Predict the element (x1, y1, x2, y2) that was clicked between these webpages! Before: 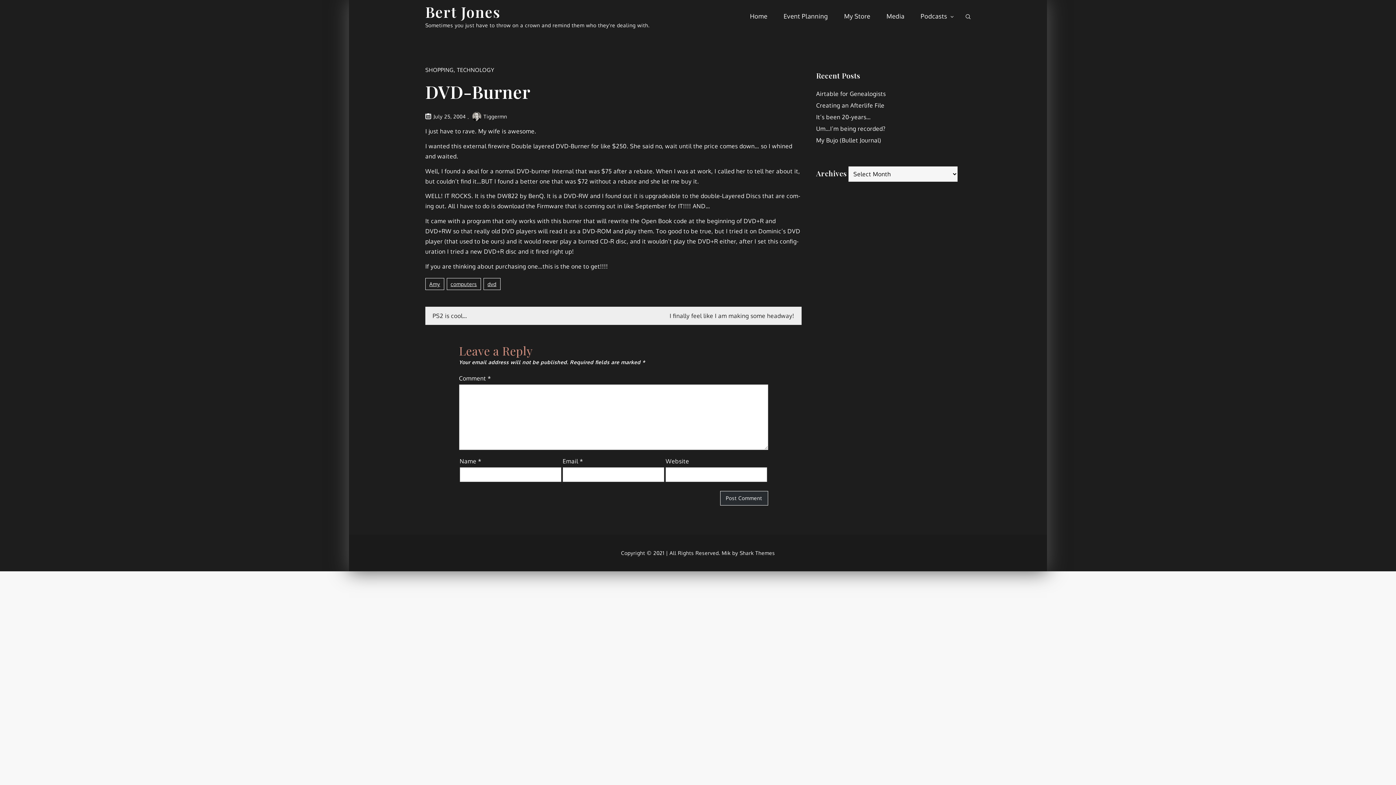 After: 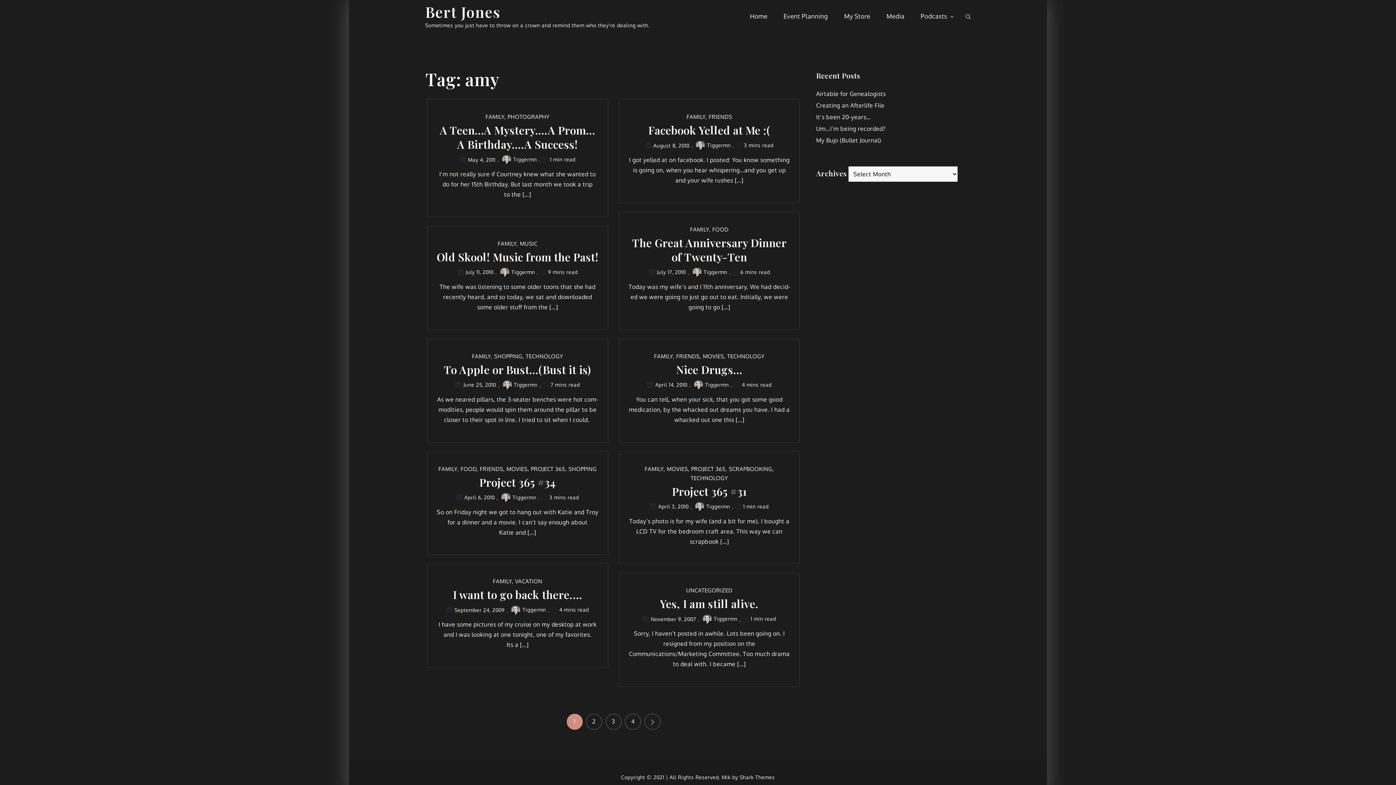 Action: bbox: (425, 278, 444, 290) label: Amy